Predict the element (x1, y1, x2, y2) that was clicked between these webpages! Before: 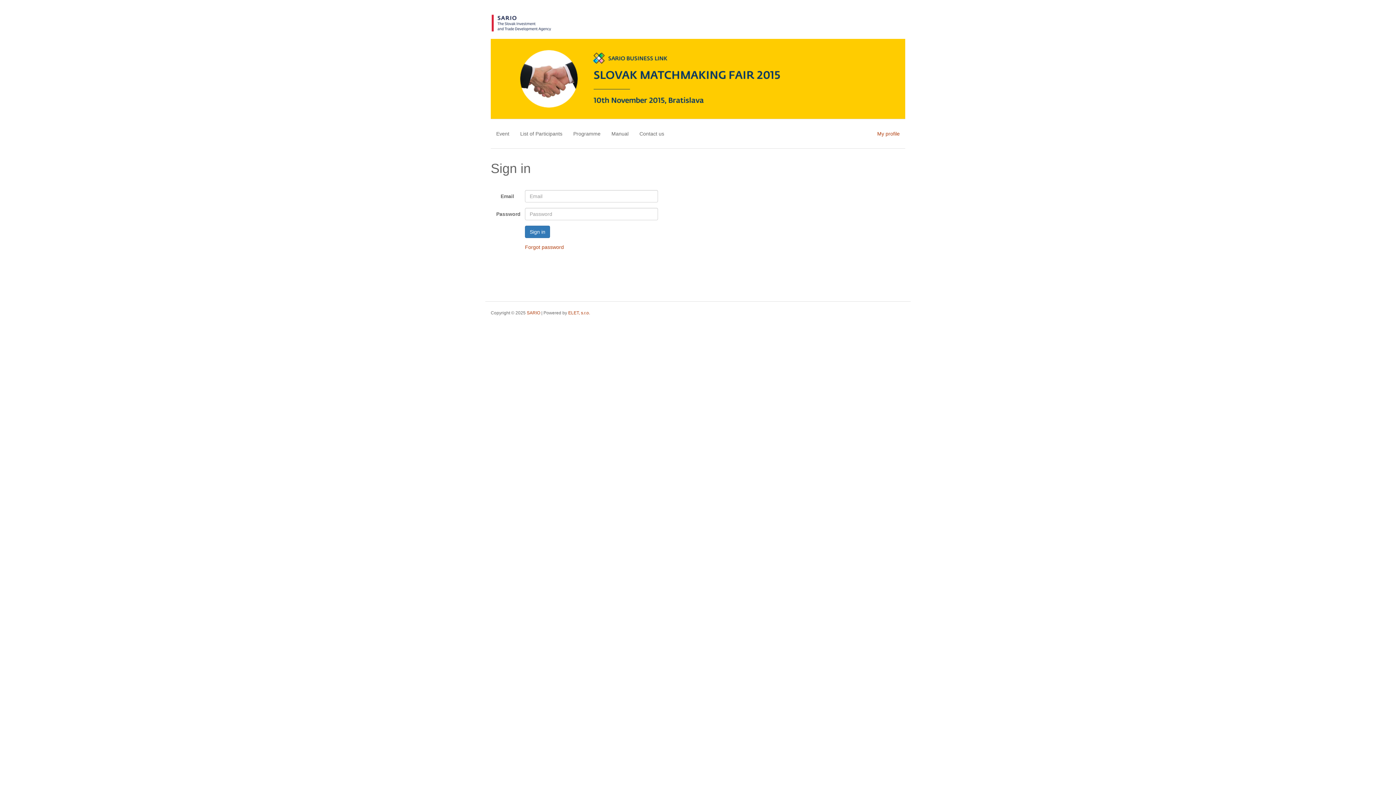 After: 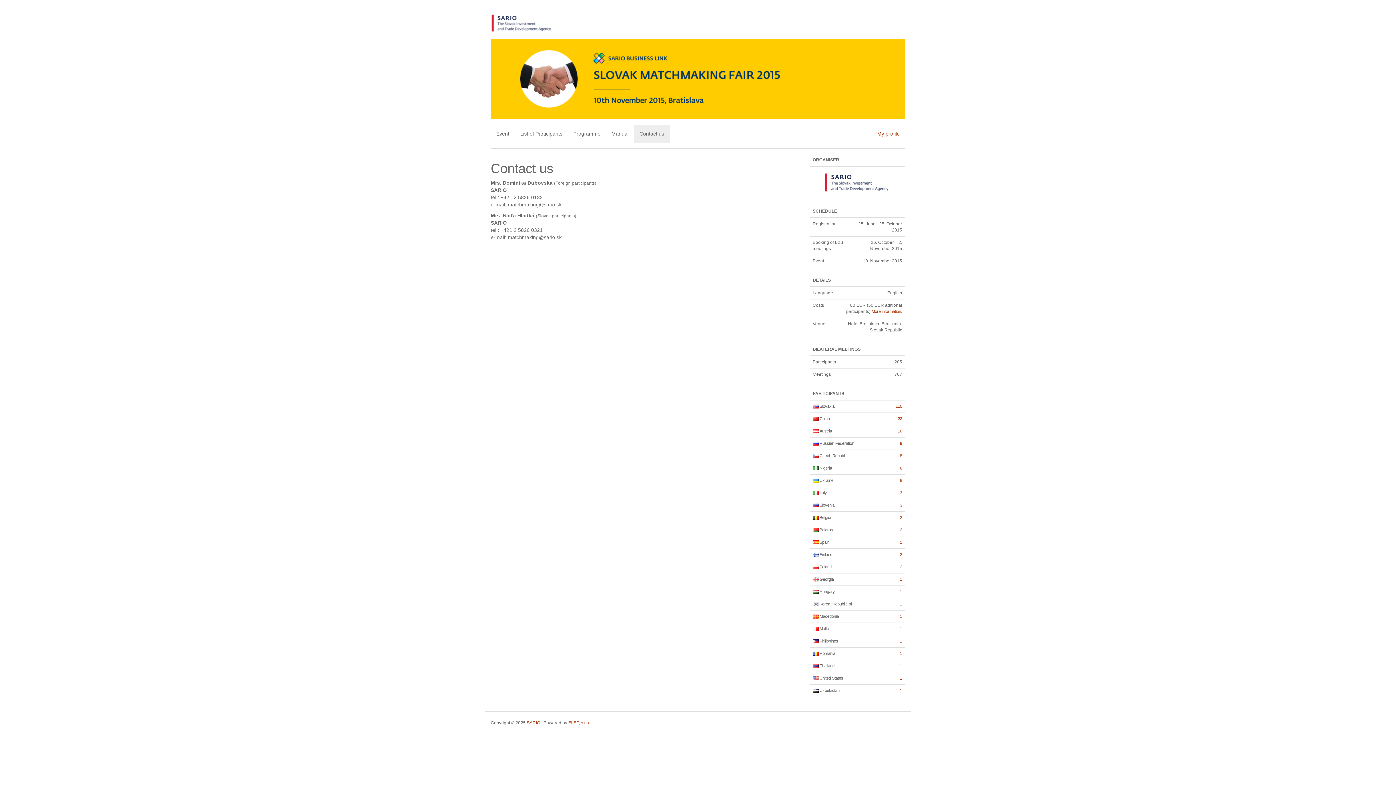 Action: bbox: (634, 124, 669, 142) label: Contact us